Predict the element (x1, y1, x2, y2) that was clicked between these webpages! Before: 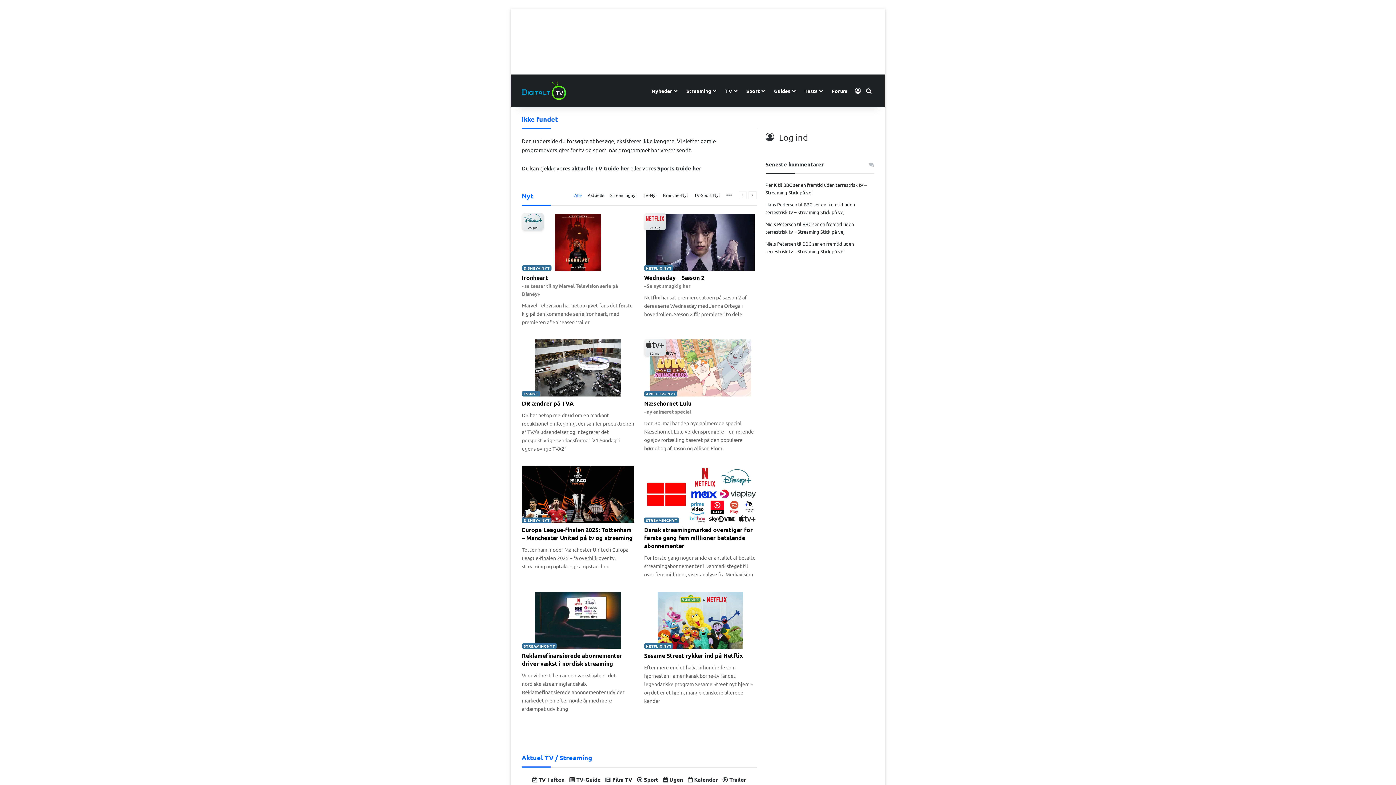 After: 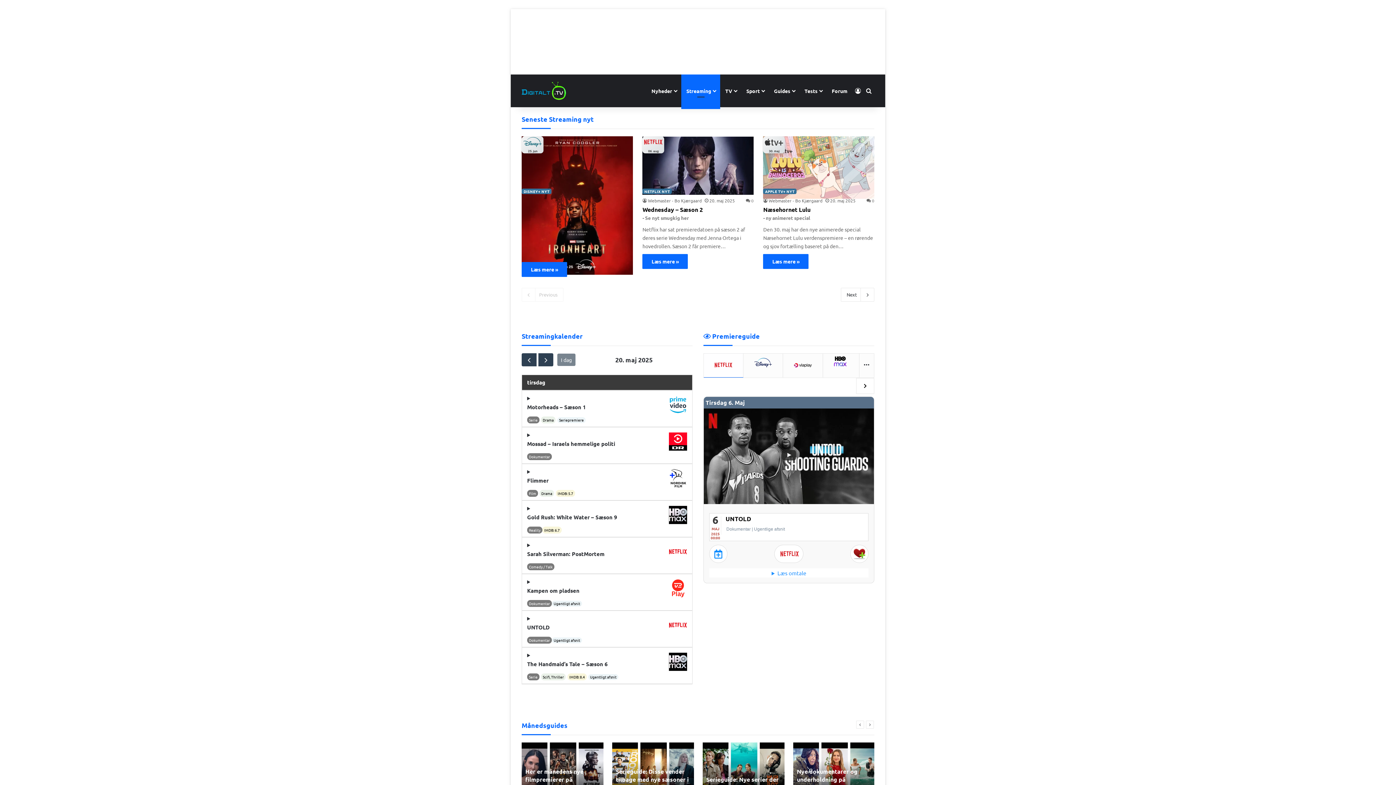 Action: bbox: (681, 74, 720, 107) label: Streaming